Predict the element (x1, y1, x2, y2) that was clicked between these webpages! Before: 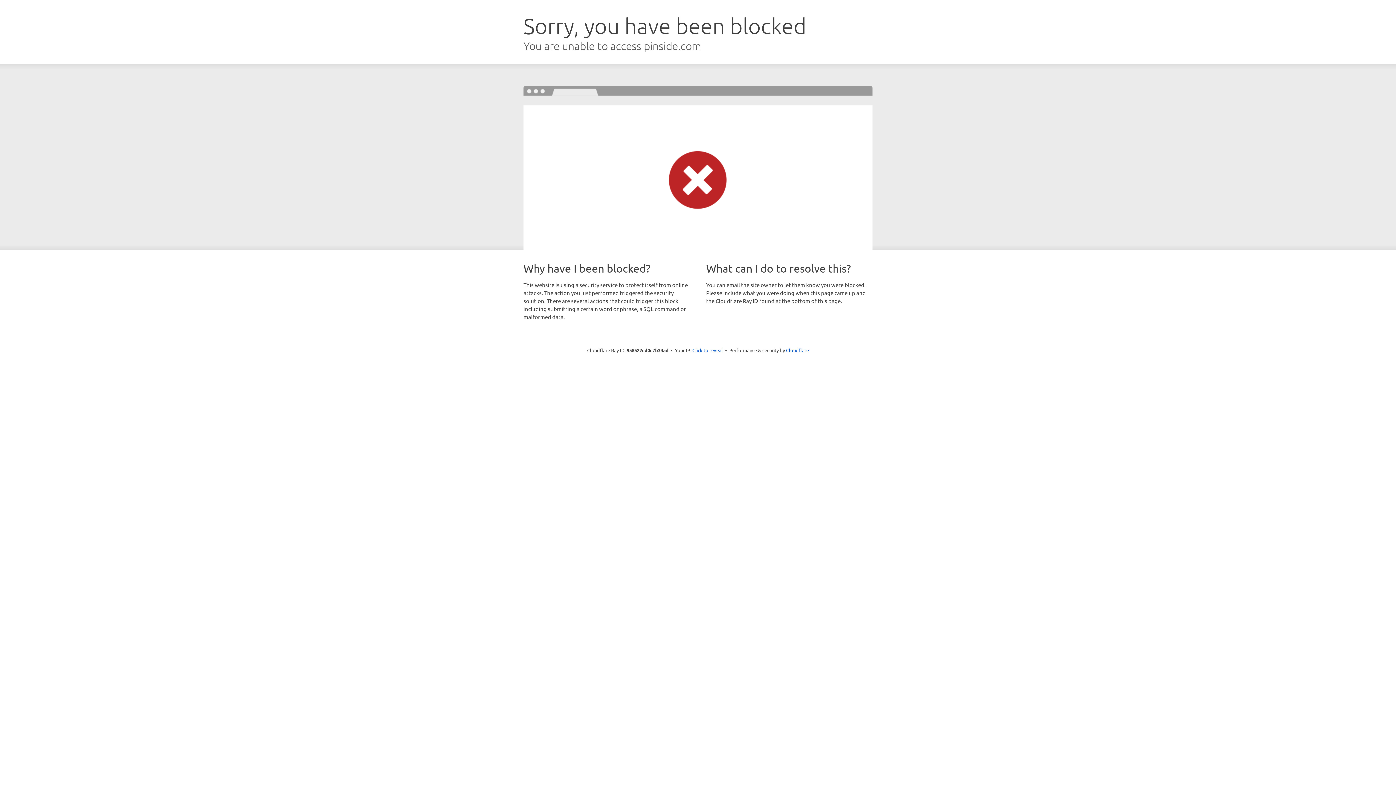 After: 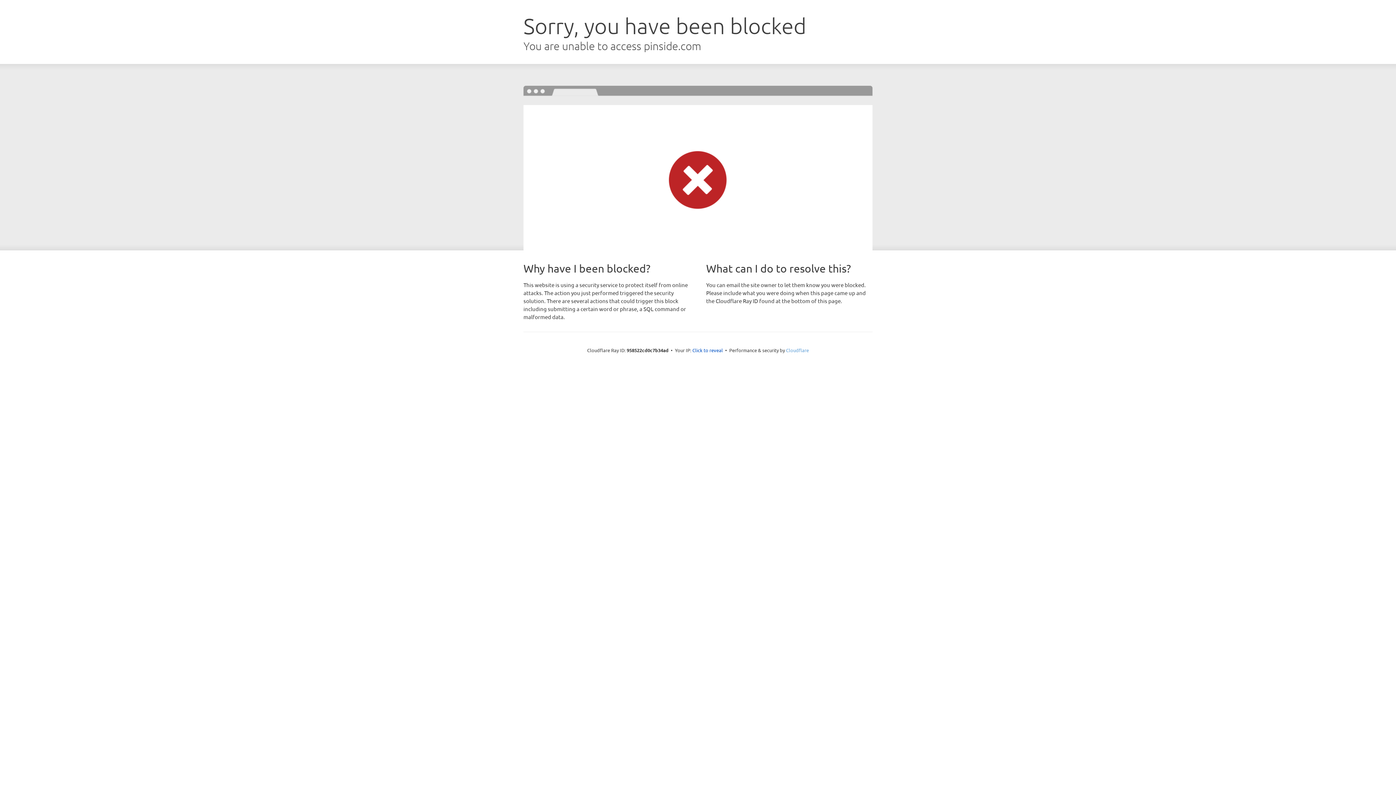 Action: bbox: (786, 347, 809, 353) label: Cloudflare